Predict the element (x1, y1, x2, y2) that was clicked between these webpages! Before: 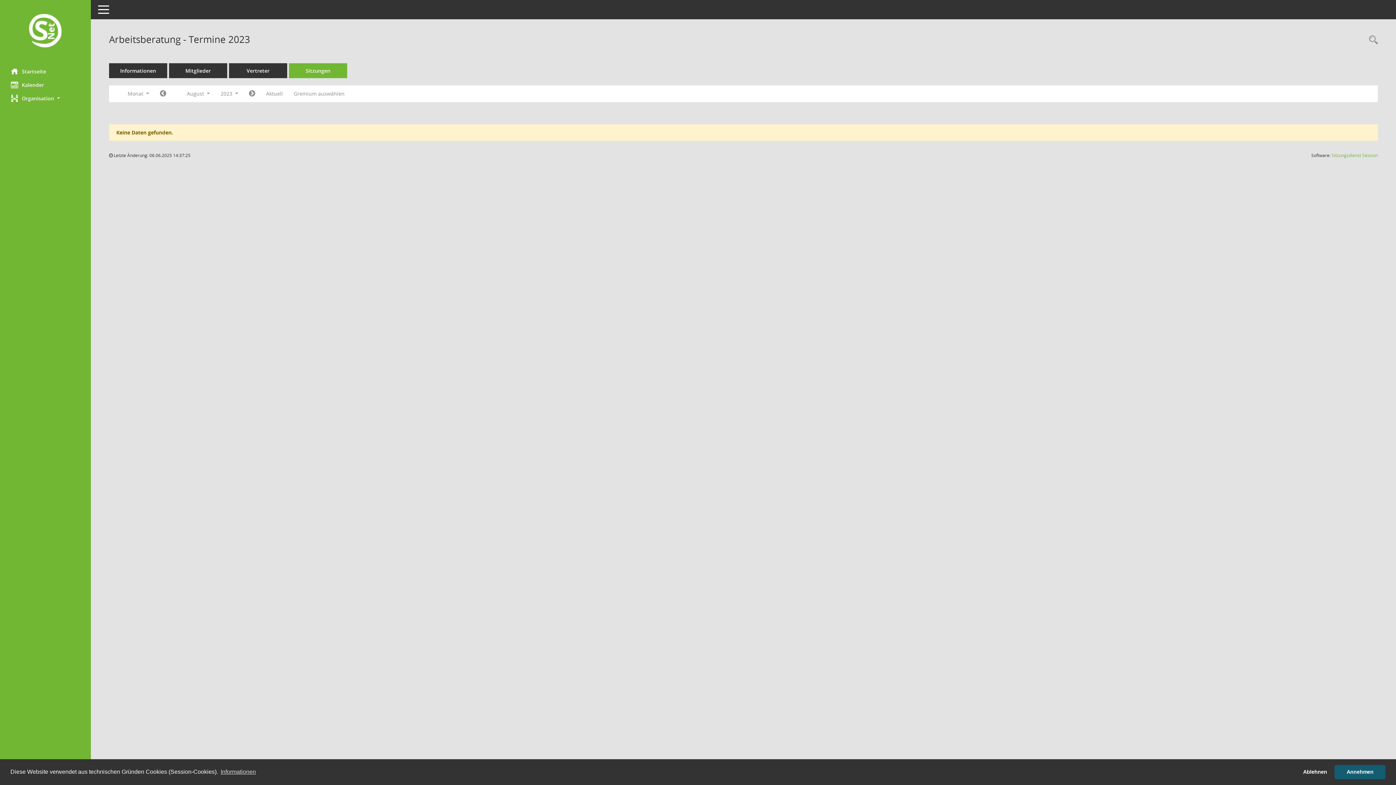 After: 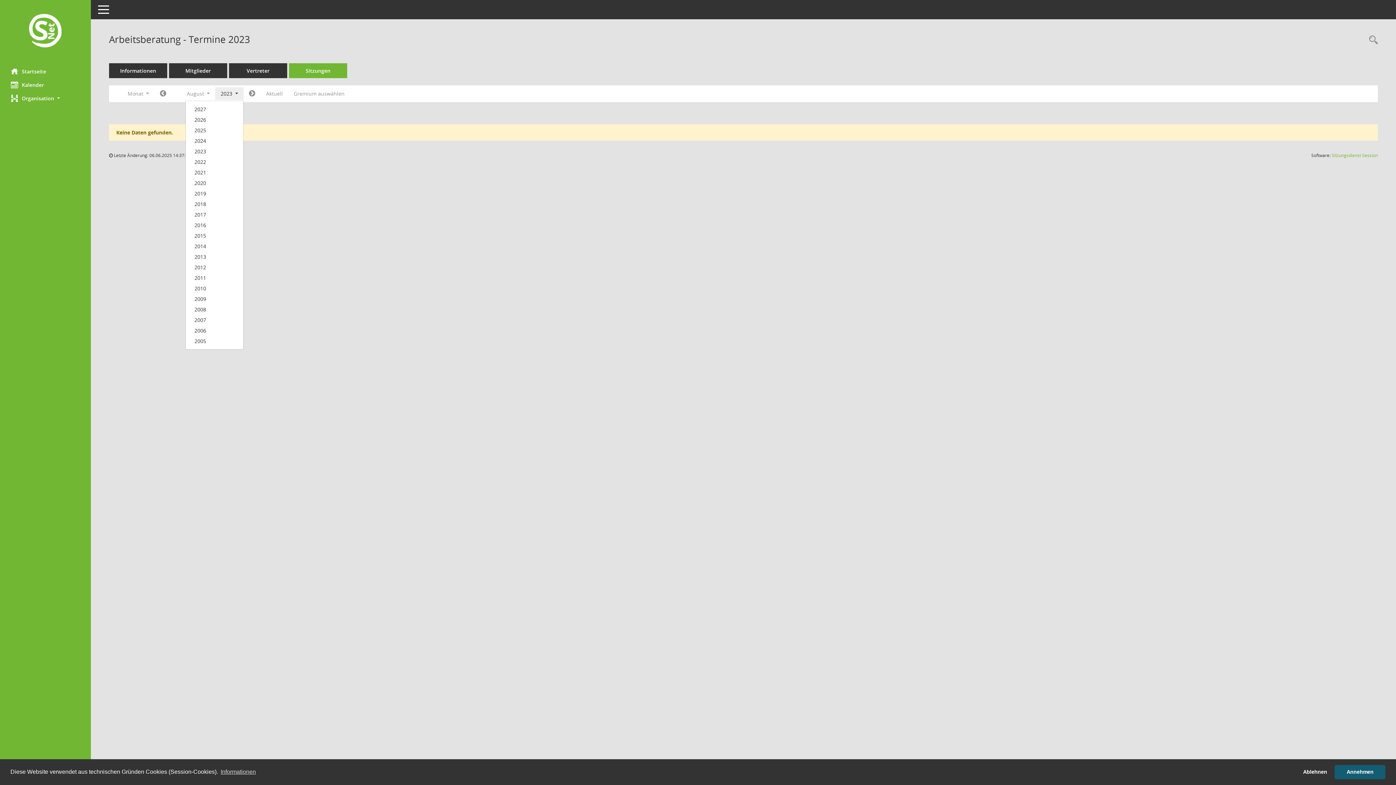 Action: label: Jahr auswählen bbox: (215, 87, 243, 100)